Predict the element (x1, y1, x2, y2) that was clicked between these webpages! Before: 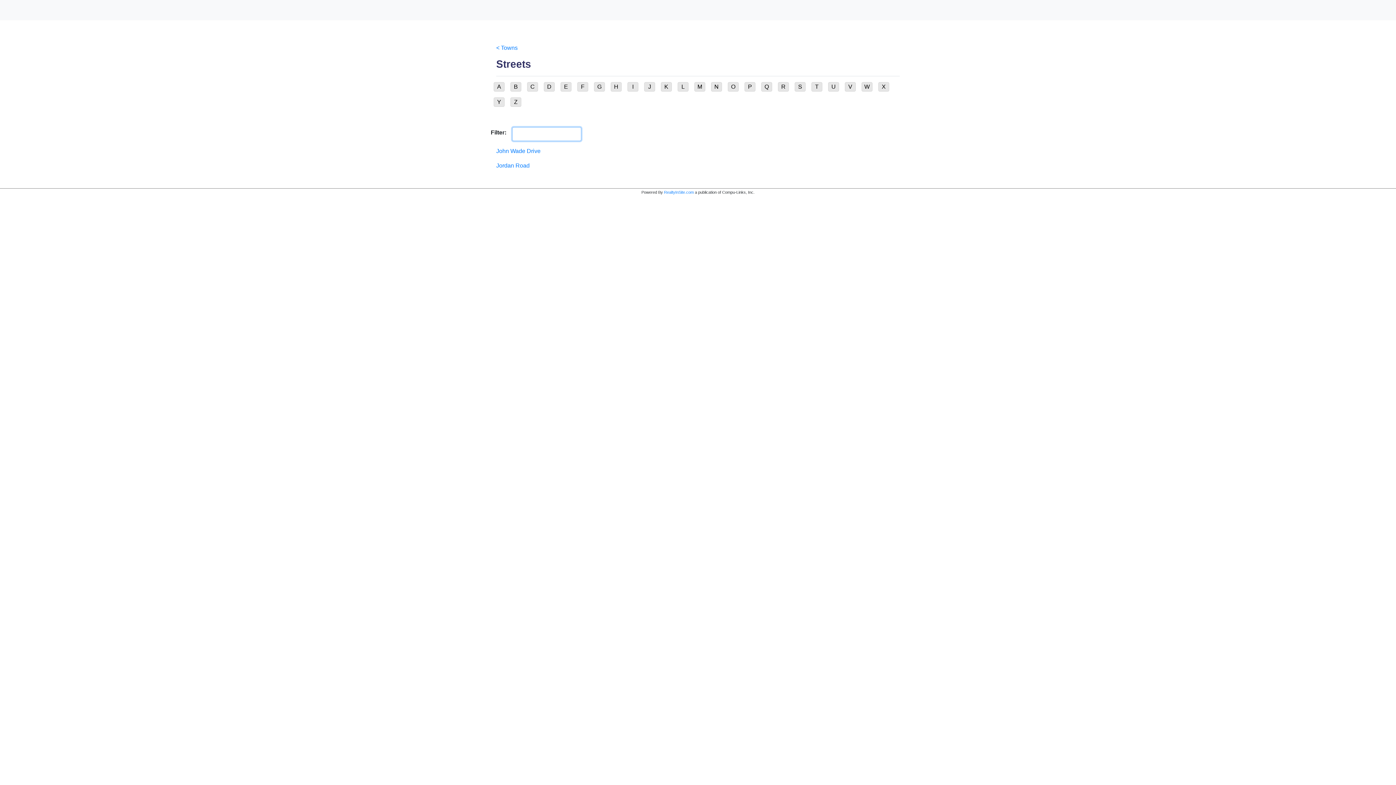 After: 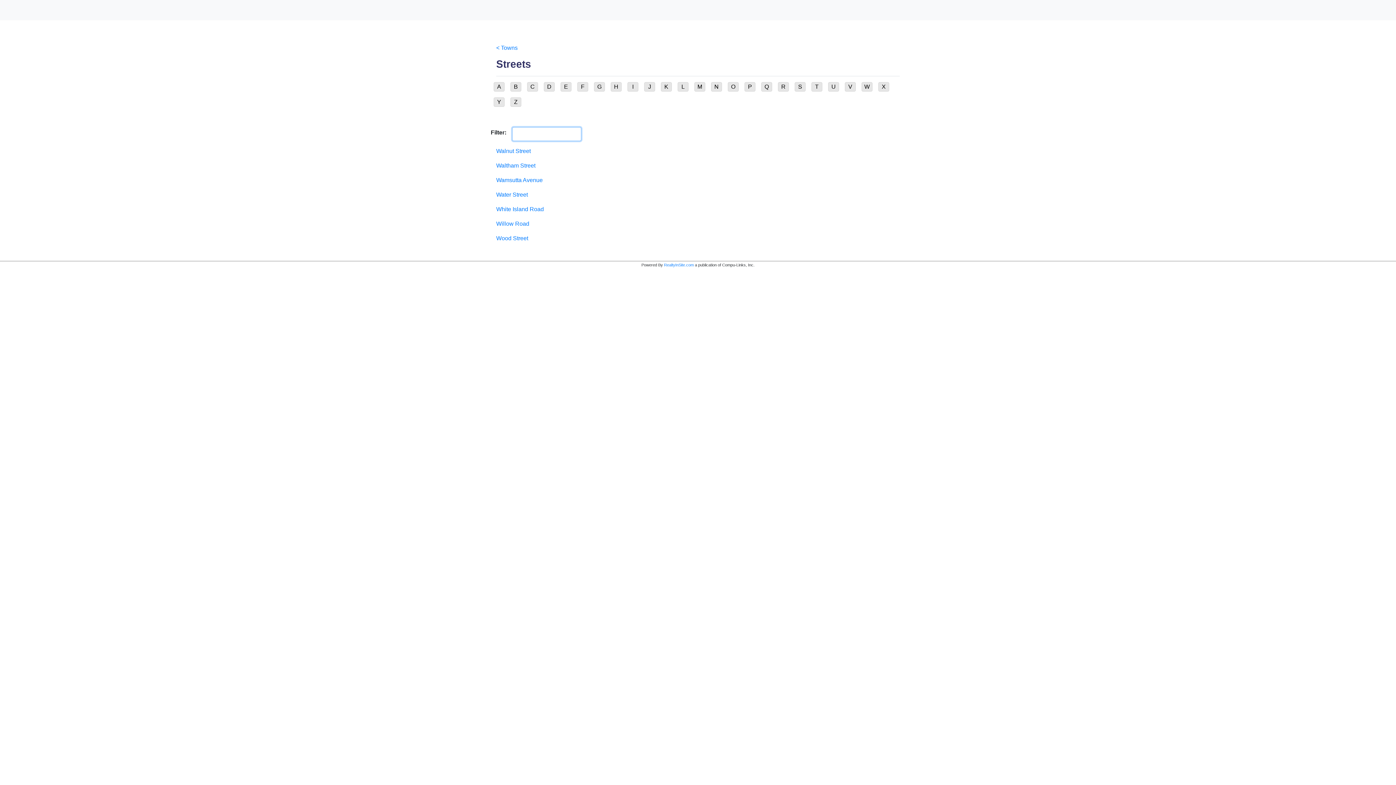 Action: bbox: (861, 82, 872, 91) label: W